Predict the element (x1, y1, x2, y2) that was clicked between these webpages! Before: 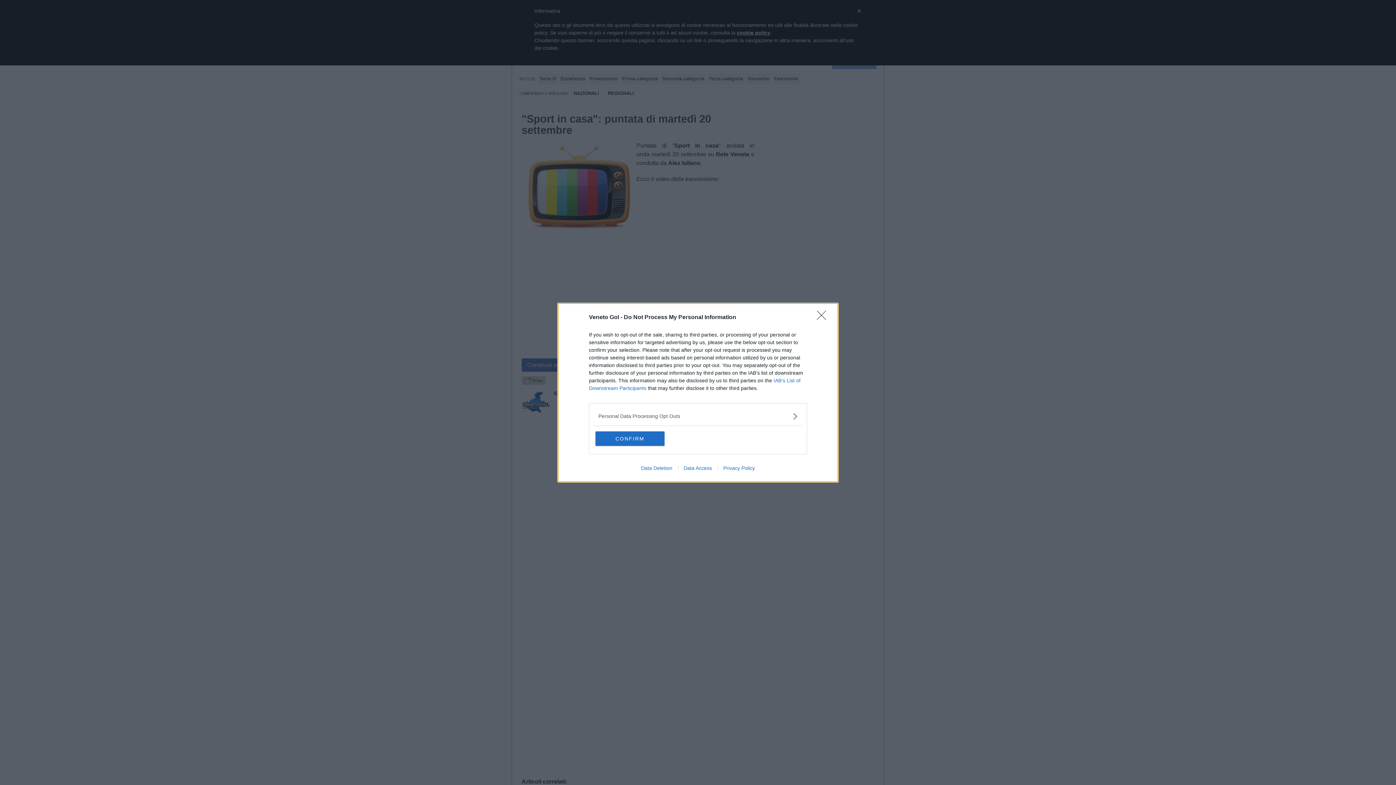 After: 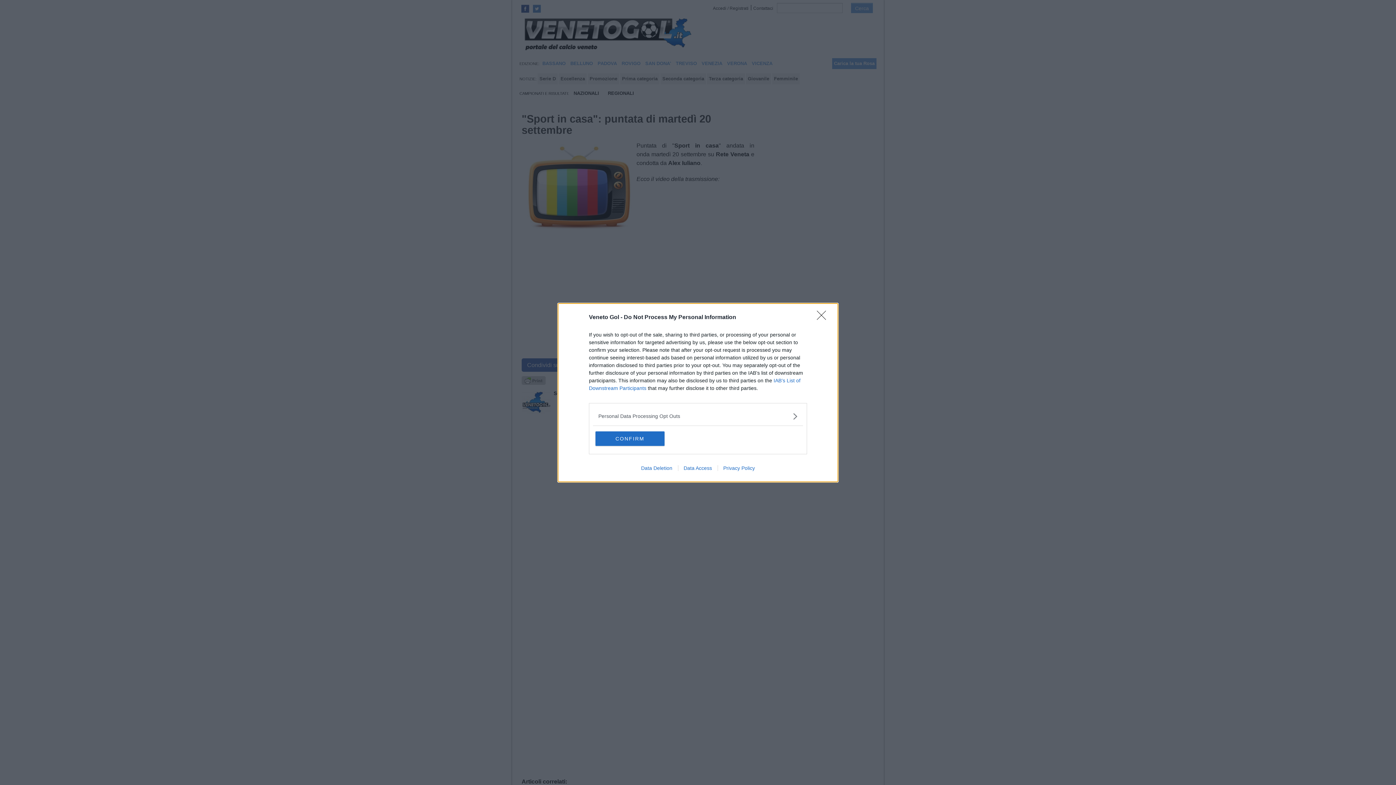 Action: label: Privacy Policy bbox: (717, 465, 760, 471)